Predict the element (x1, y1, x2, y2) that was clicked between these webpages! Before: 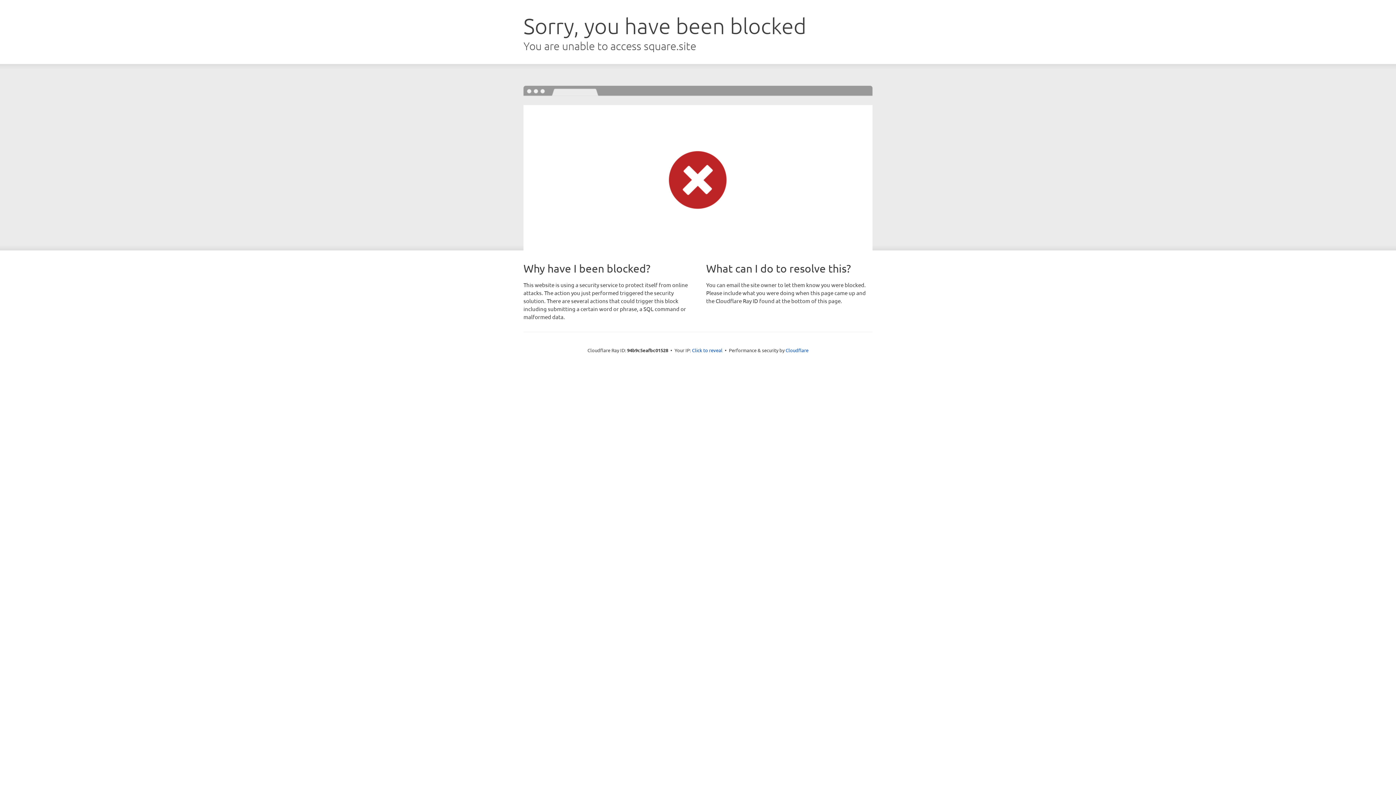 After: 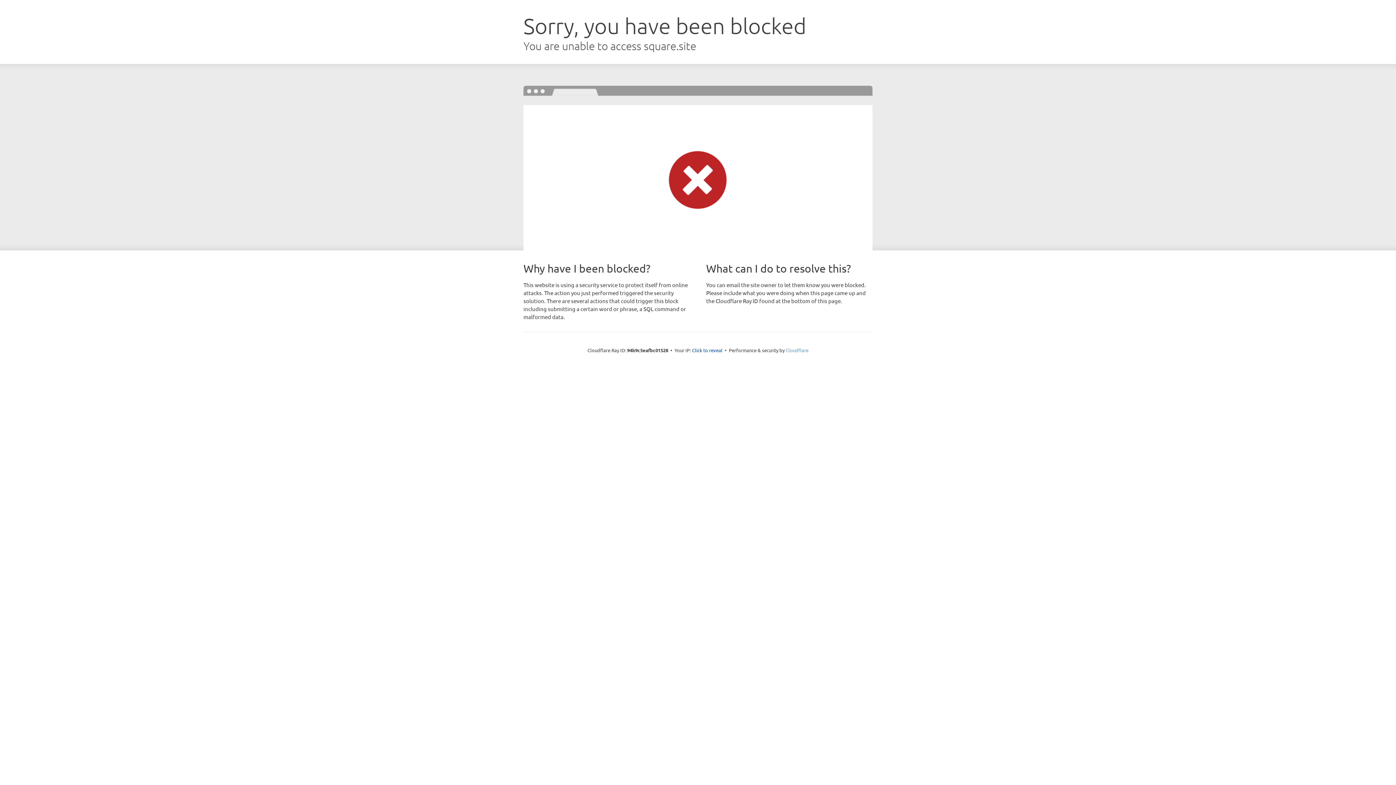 Action: bbox: (785, 347, 808, 353) label: Cloudflare